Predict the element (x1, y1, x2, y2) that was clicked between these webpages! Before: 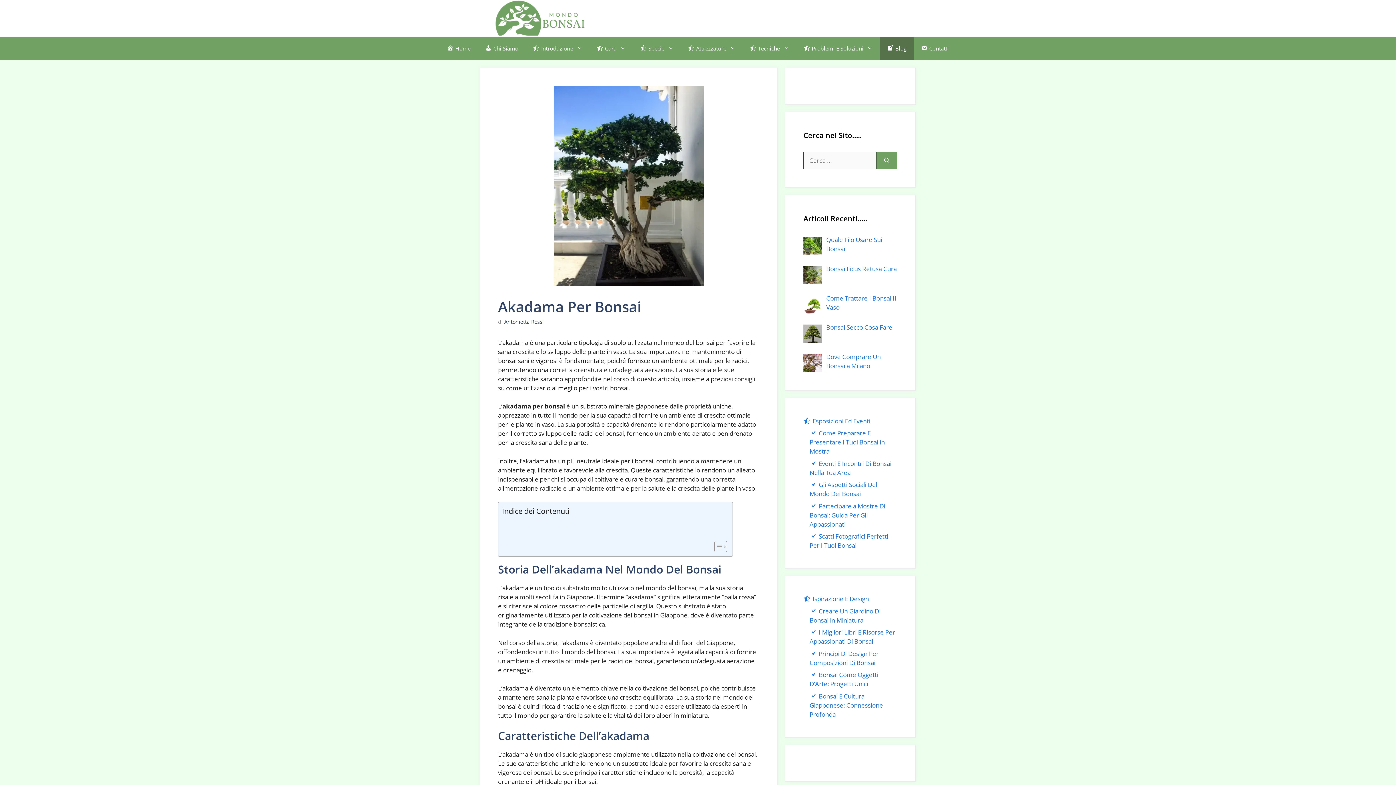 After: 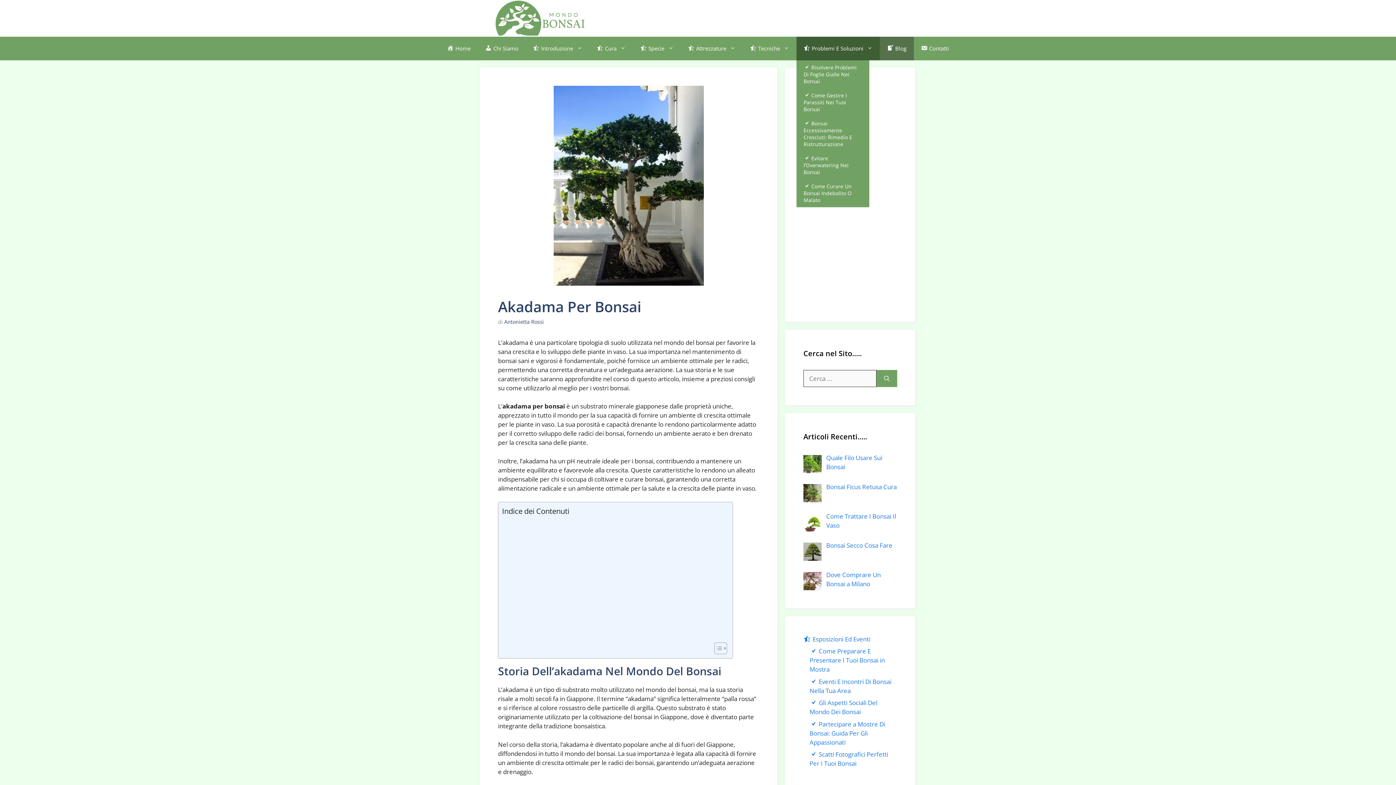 Action: bbox: (796, 36, 880, 60) label: Problemi E Soluzioni